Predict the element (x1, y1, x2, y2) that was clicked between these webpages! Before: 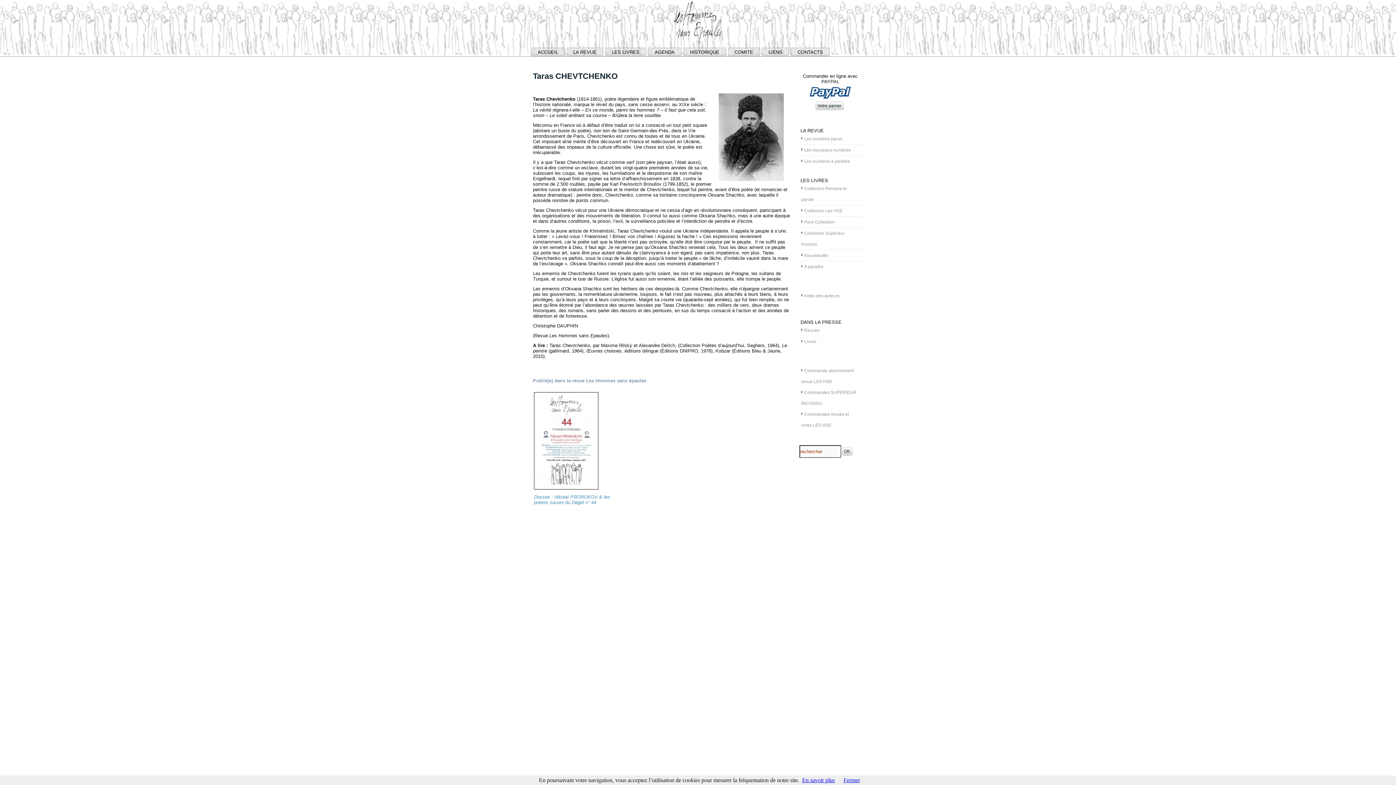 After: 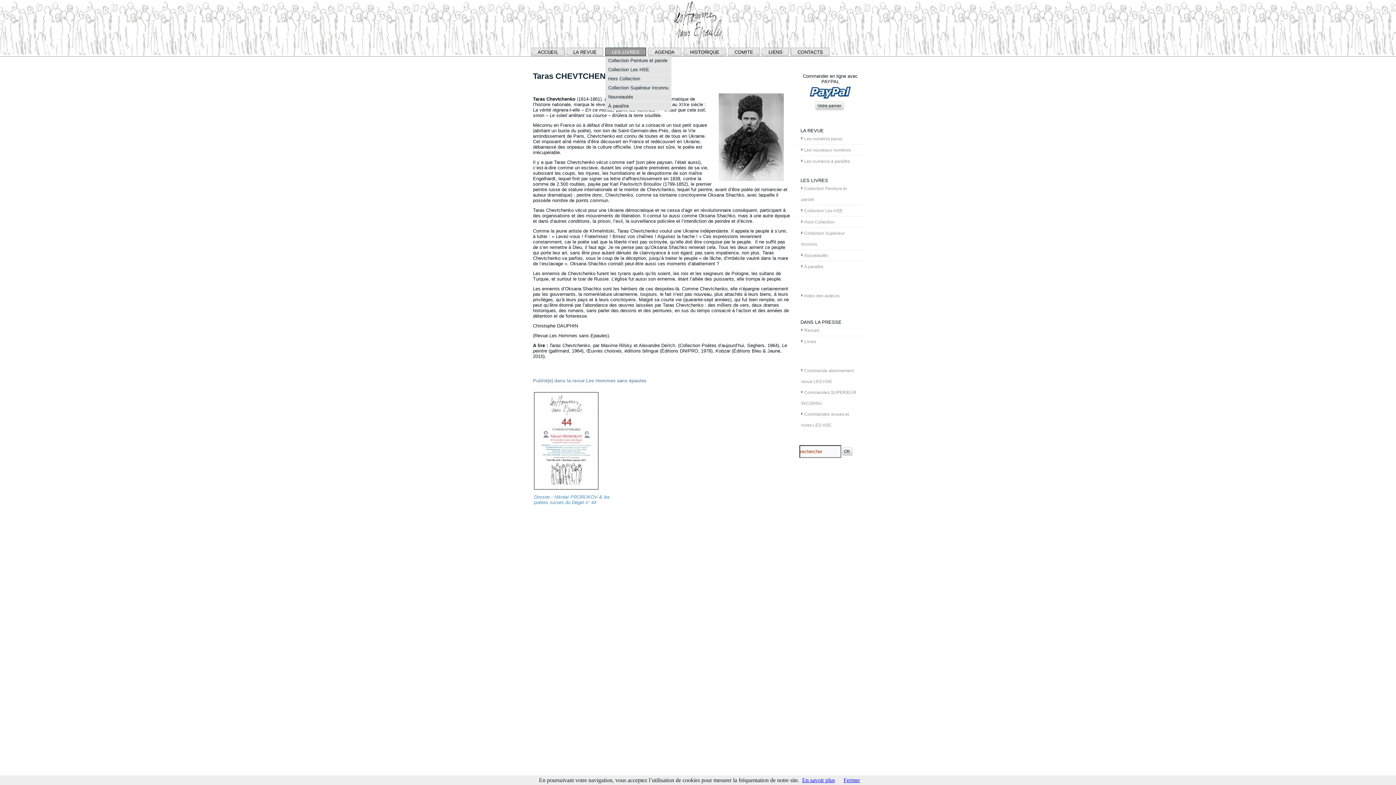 Action: bbox: (605, 47, 646, 56) label: LES LIVRES